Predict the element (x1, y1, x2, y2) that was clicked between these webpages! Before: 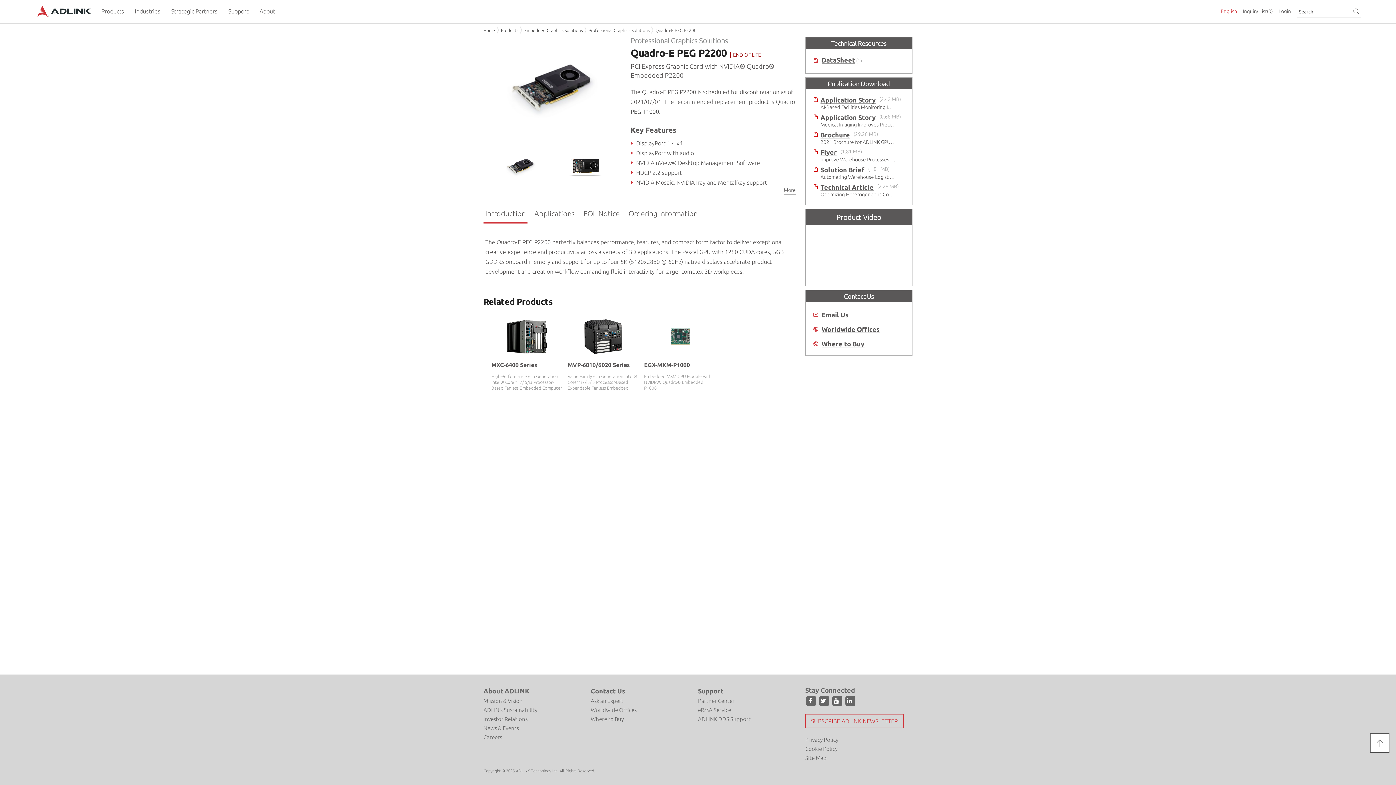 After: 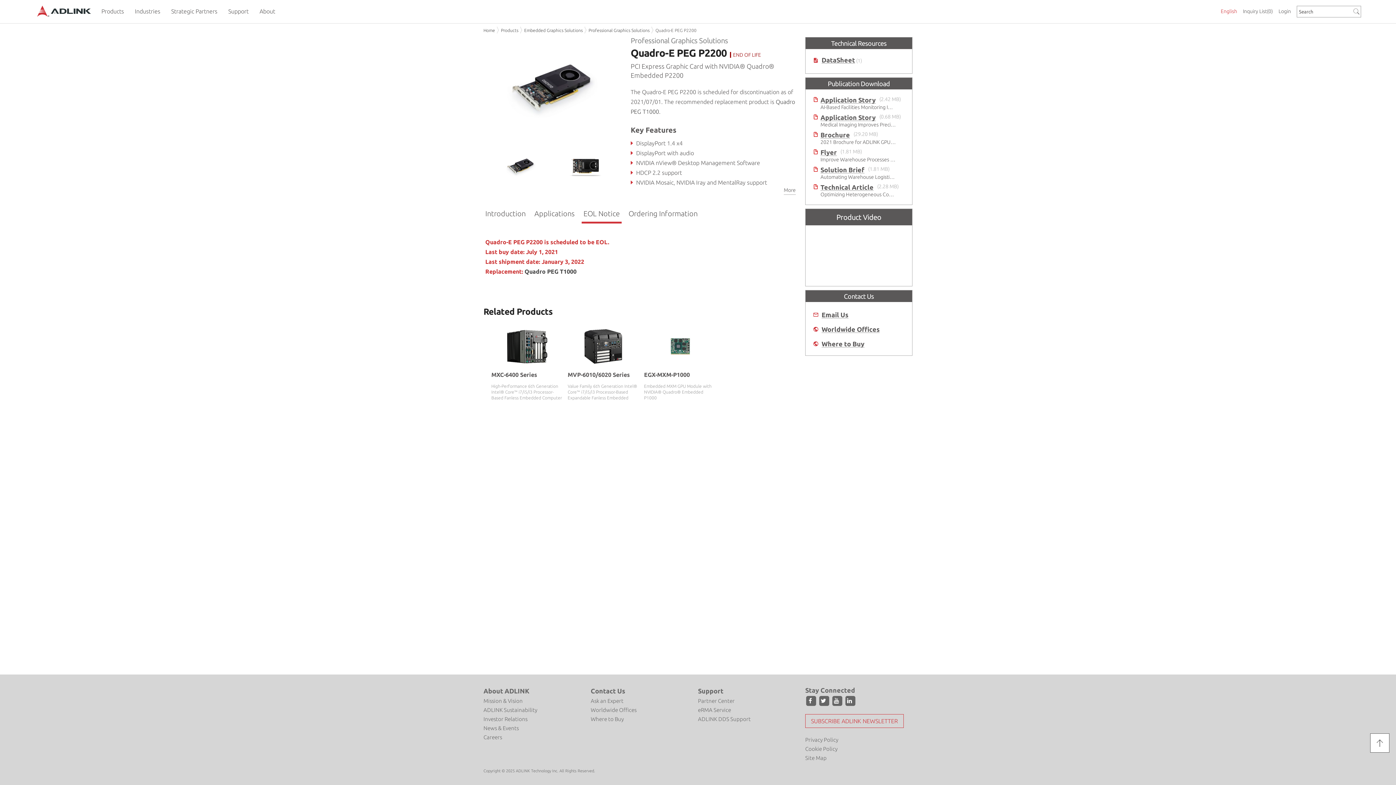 Action: label: EOL Notice bbox: (581, 205, 621, 223)